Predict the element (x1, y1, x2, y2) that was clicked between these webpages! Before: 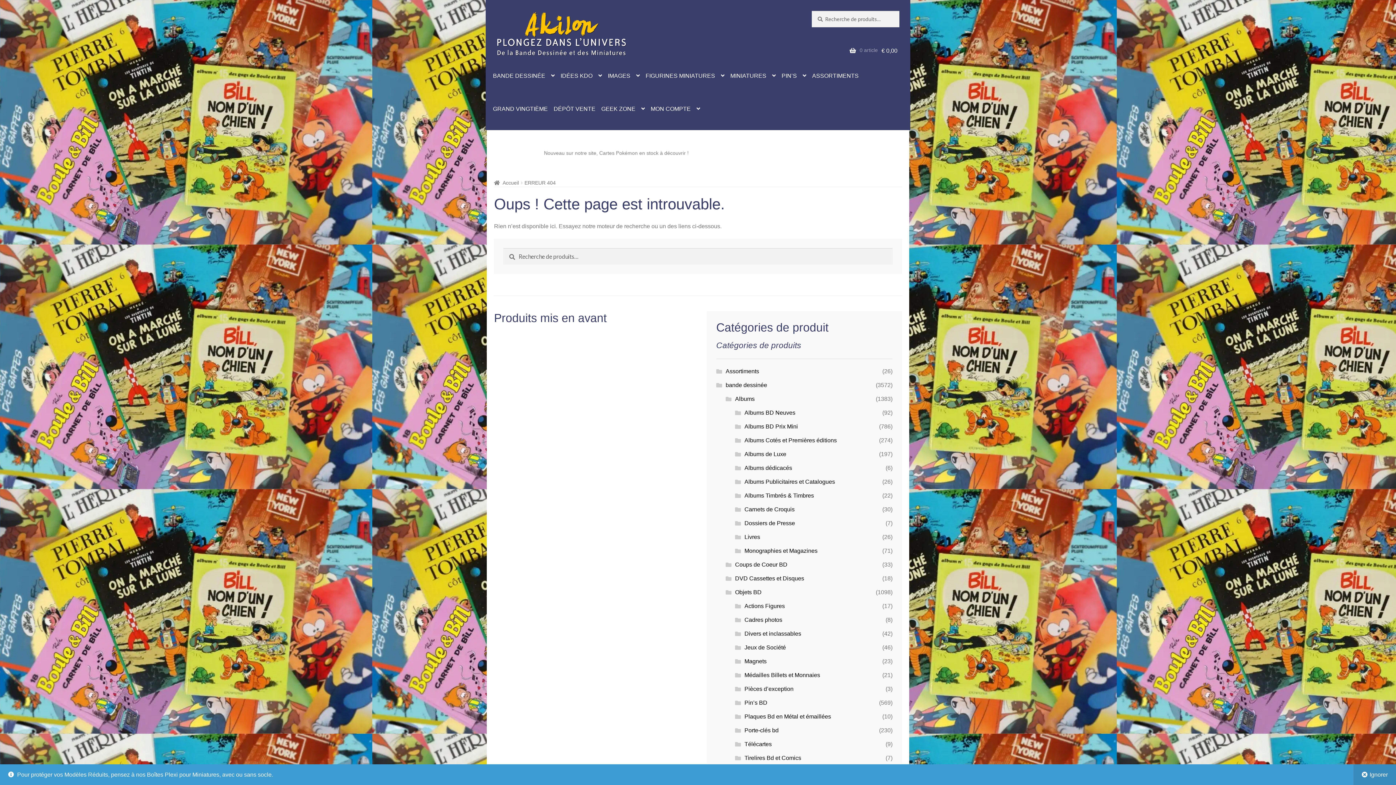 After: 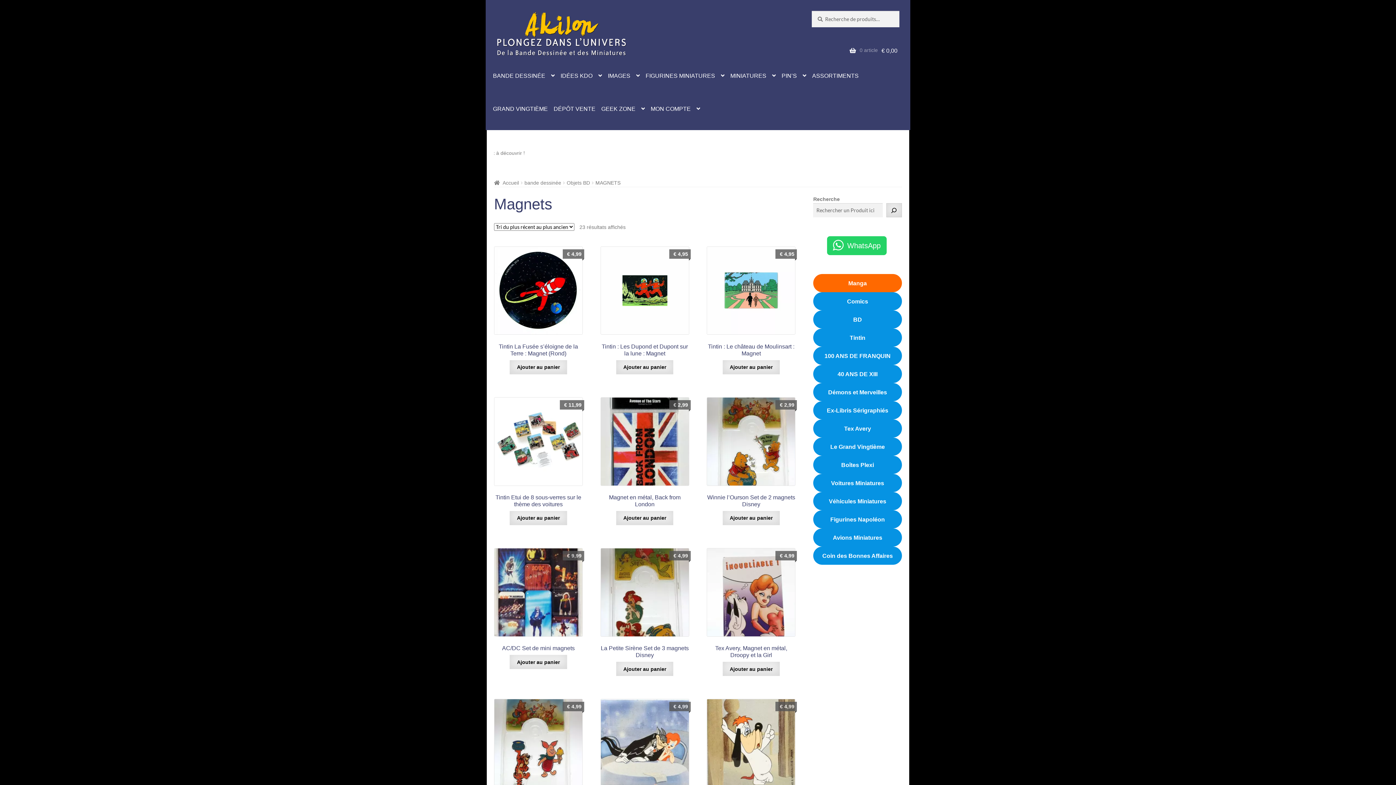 Action: label: Magnets bbox: (744, 658, 766, 664)